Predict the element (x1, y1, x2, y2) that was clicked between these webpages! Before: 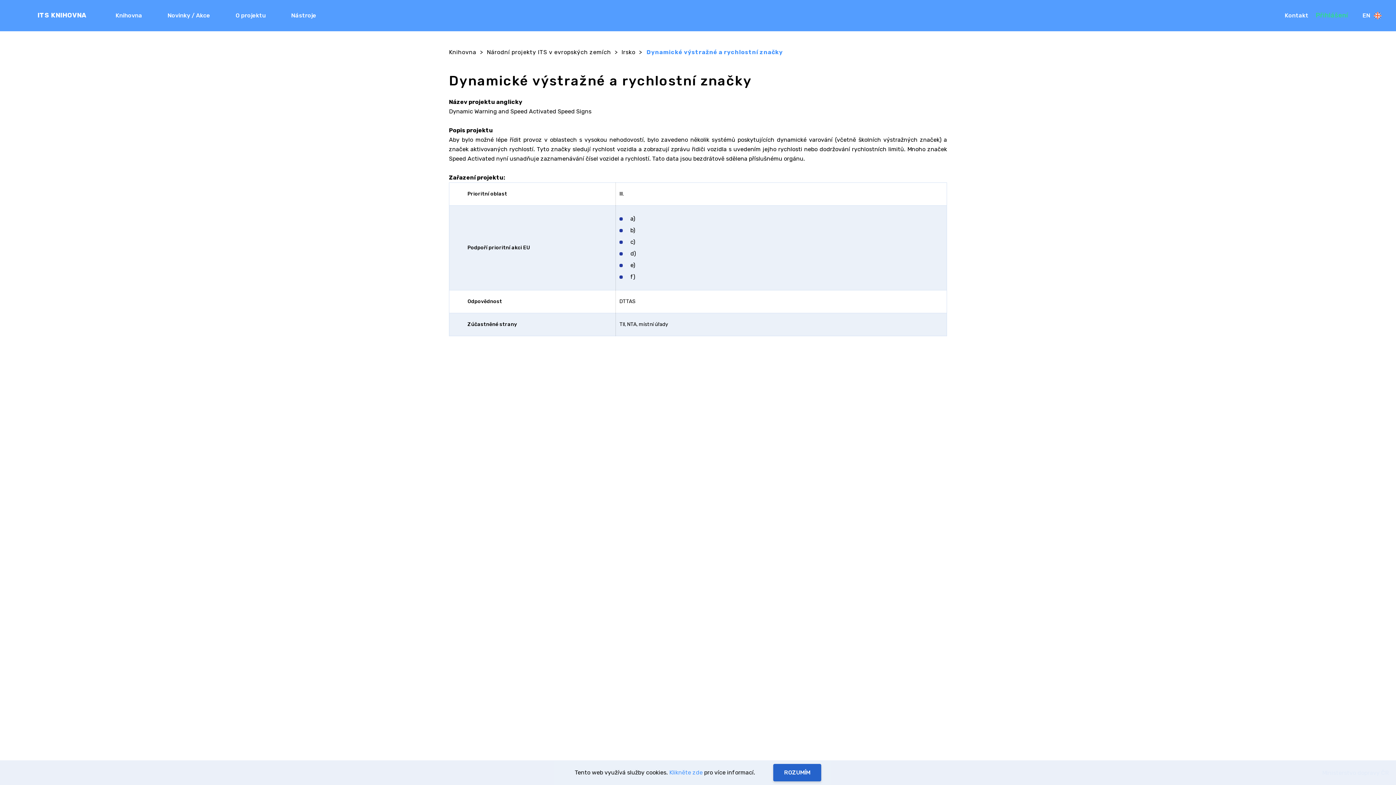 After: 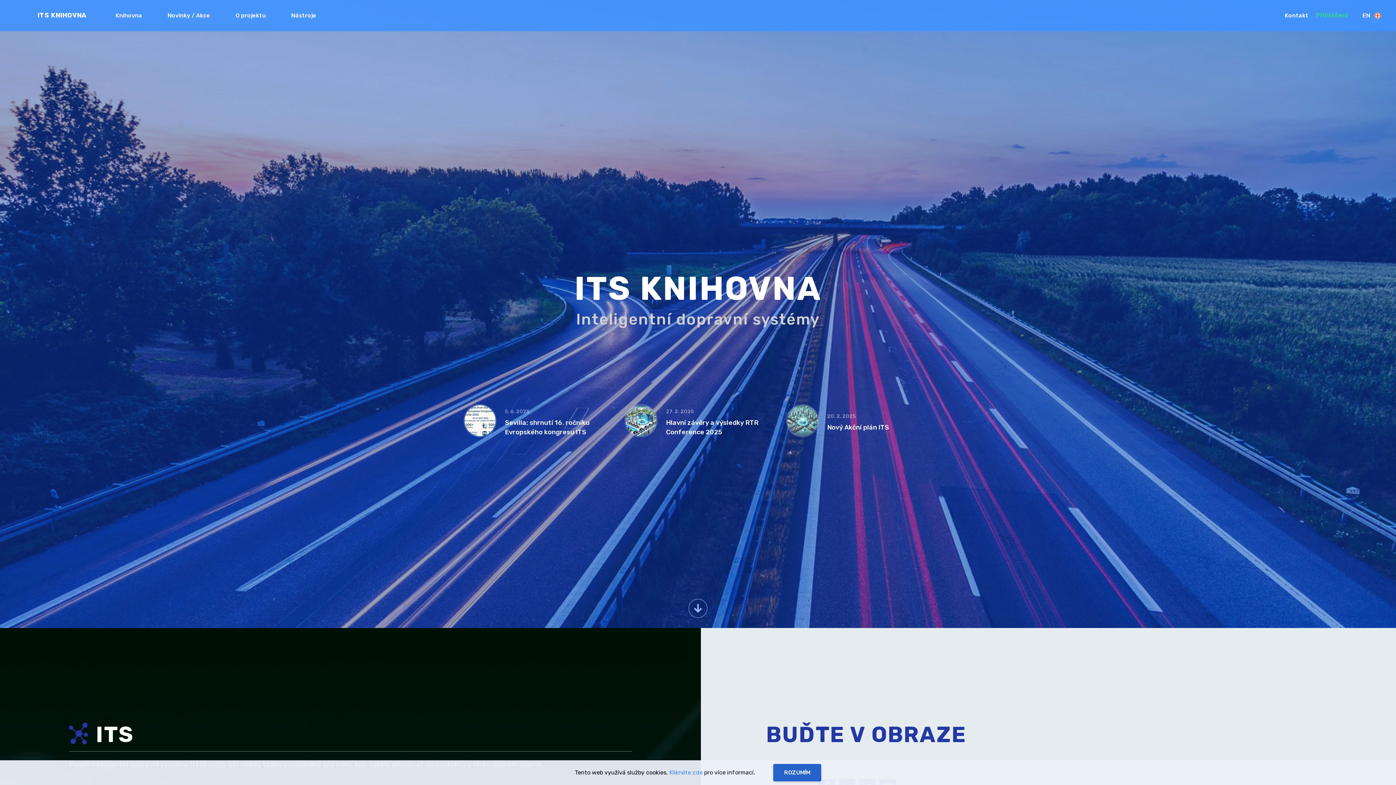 Action: label: ITS KNIHOVNA bbox: (37, 11, 86, 19)